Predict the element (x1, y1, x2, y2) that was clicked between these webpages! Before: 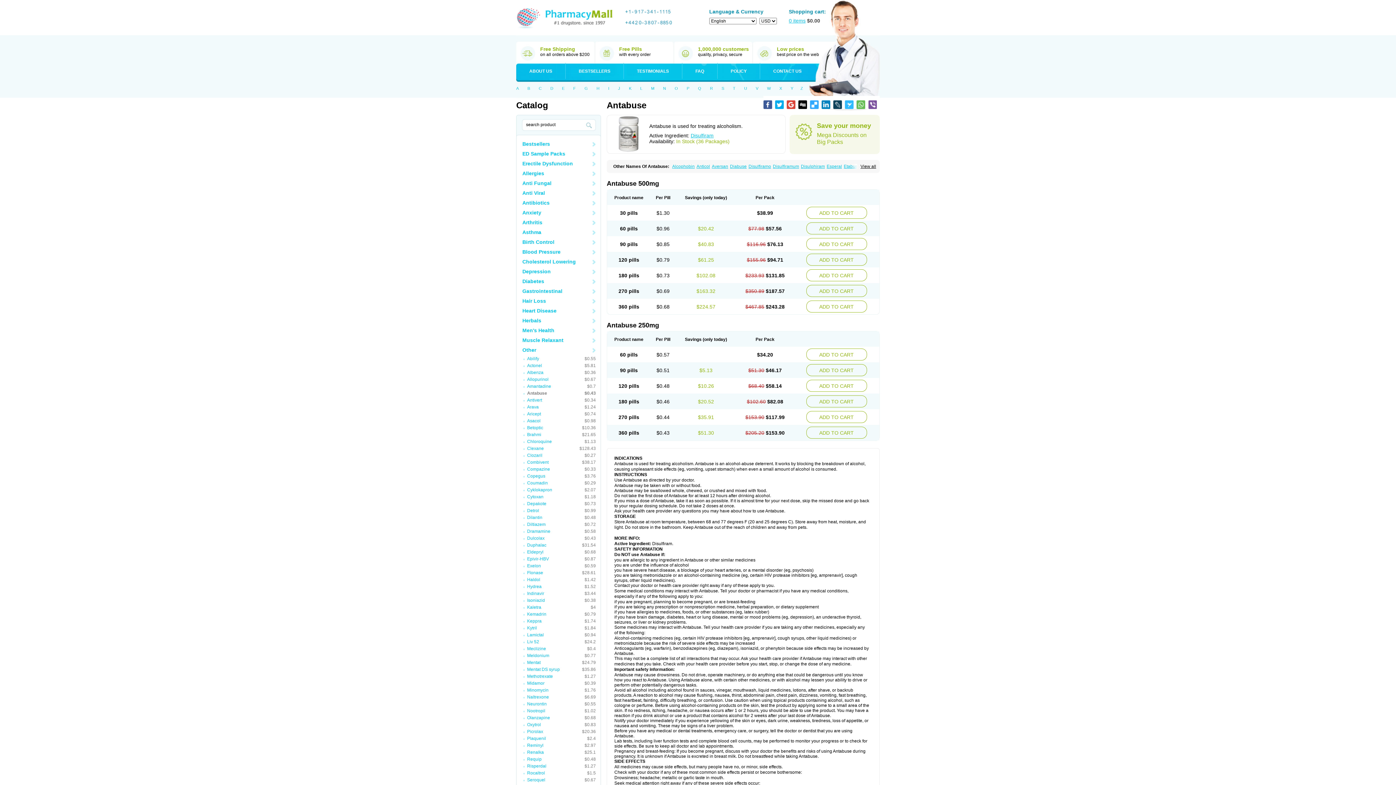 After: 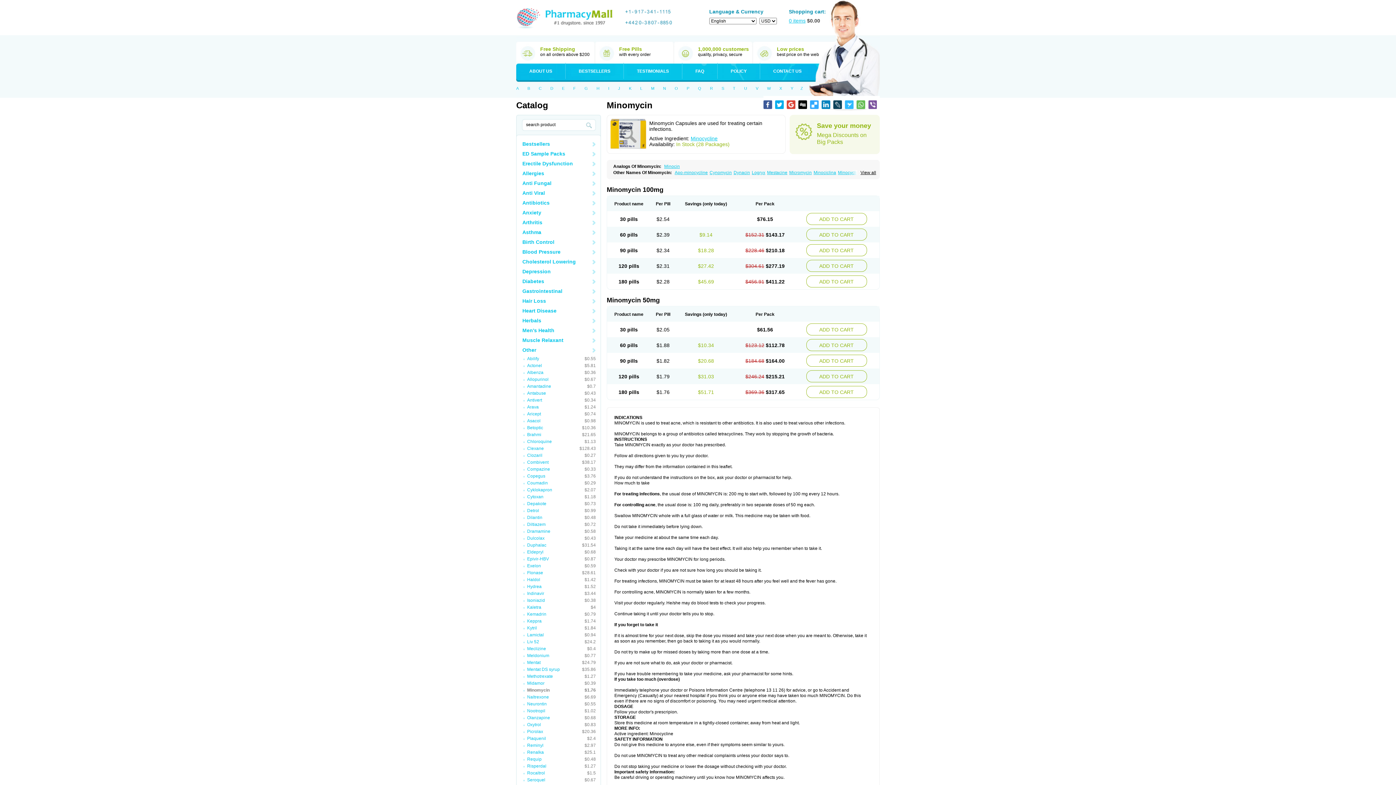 Action: label: Minomycin
$1.76 bbox: (516, 687, 600, 694)